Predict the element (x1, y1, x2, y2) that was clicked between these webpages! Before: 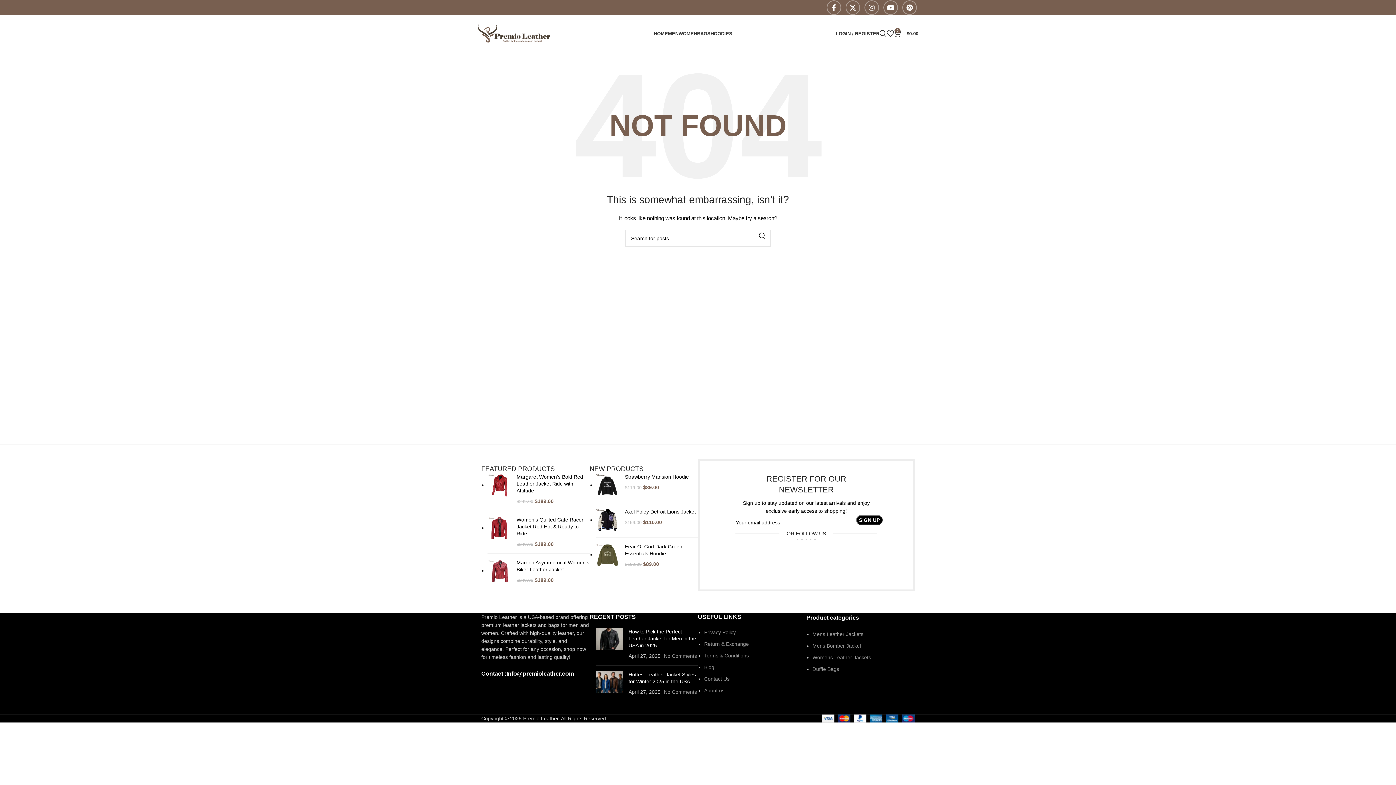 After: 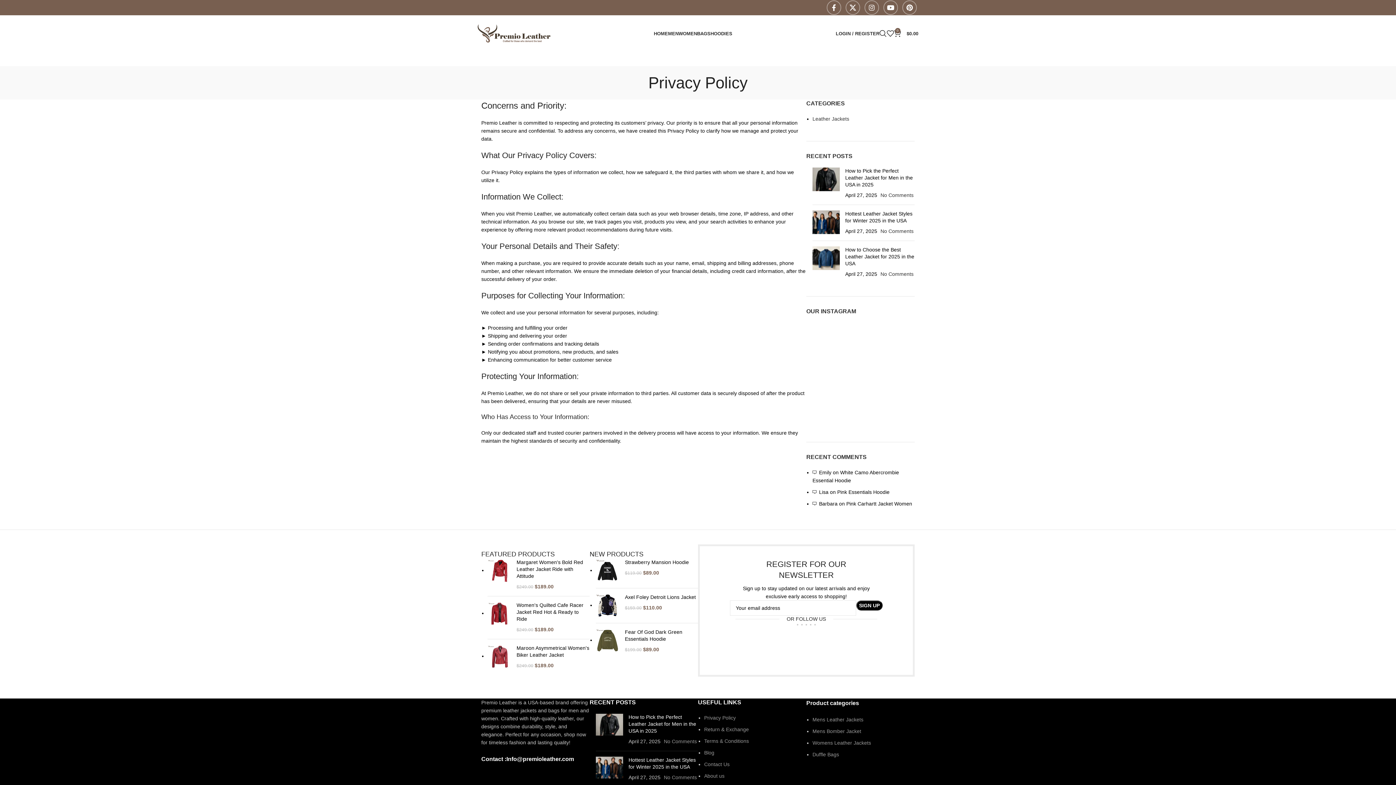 Action: label: Privacy Policy bbox: (704, 629, 736, 635)